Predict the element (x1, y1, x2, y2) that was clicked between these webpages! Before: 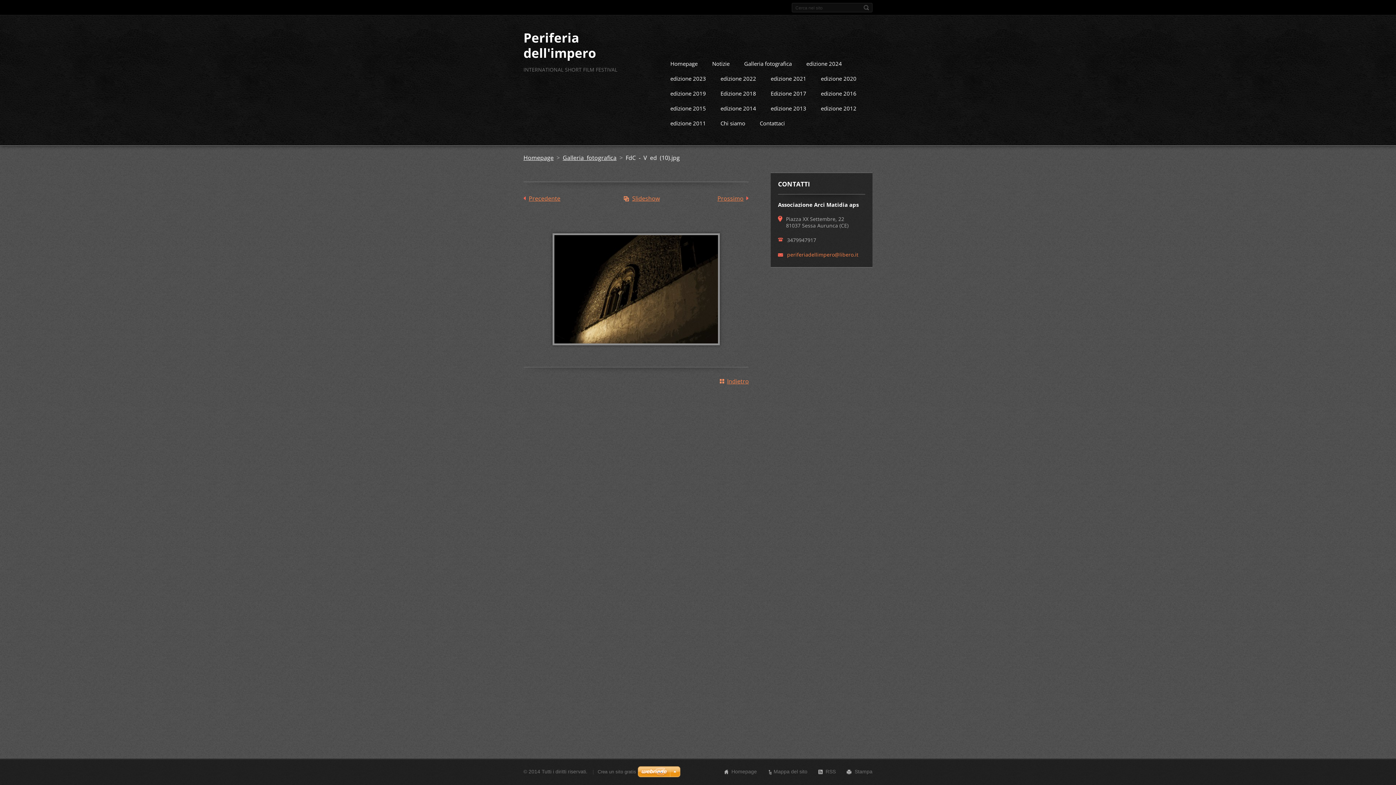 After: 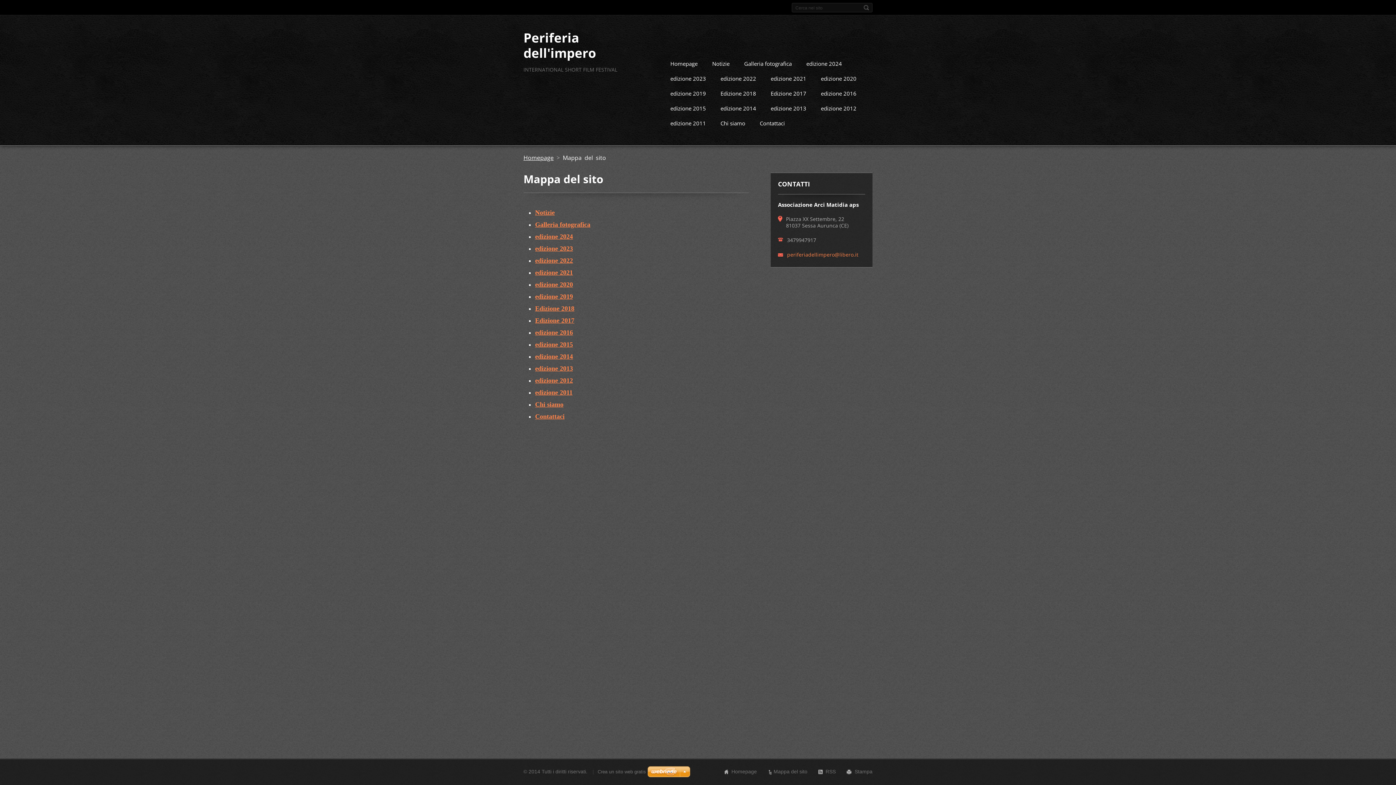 Action: bbox: (773, 769, 807, 774) label: Mappa del sito